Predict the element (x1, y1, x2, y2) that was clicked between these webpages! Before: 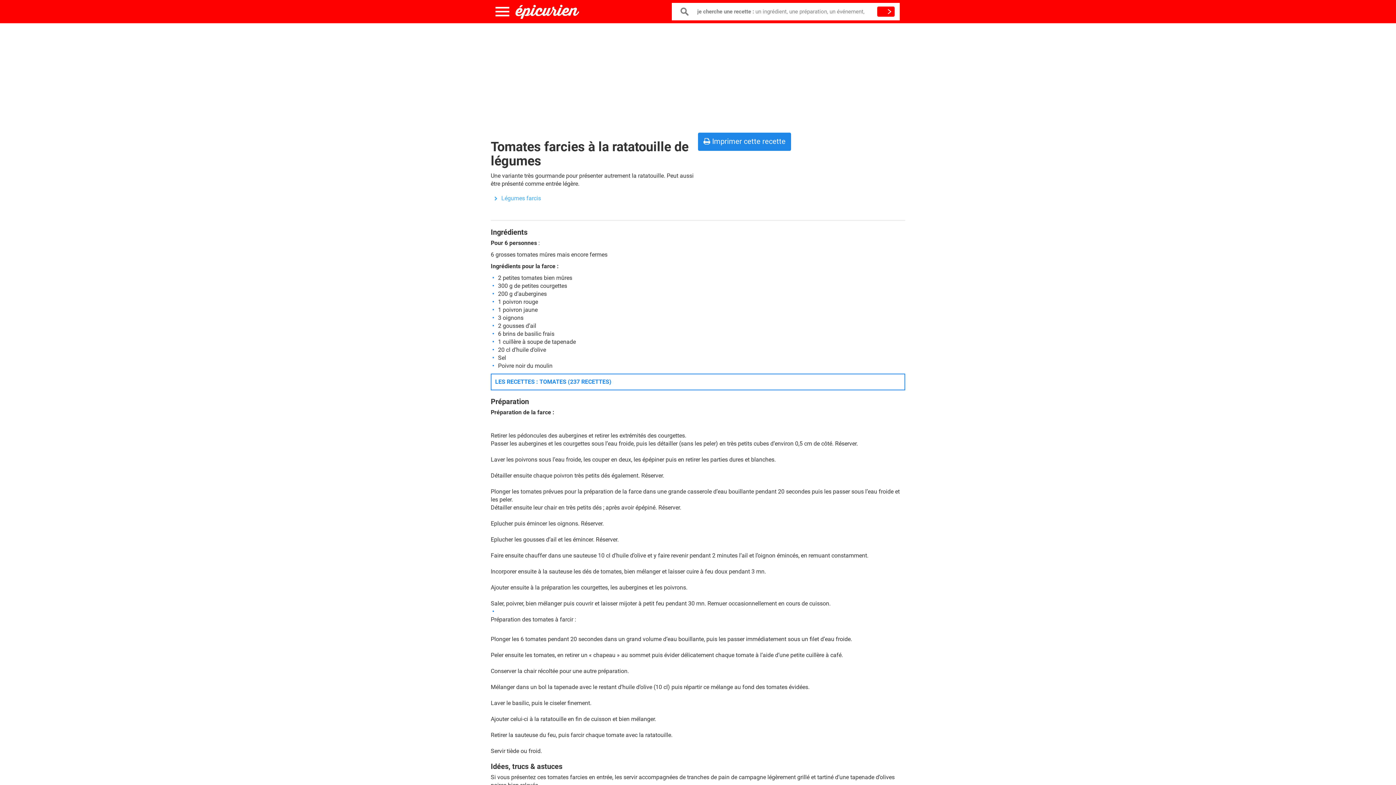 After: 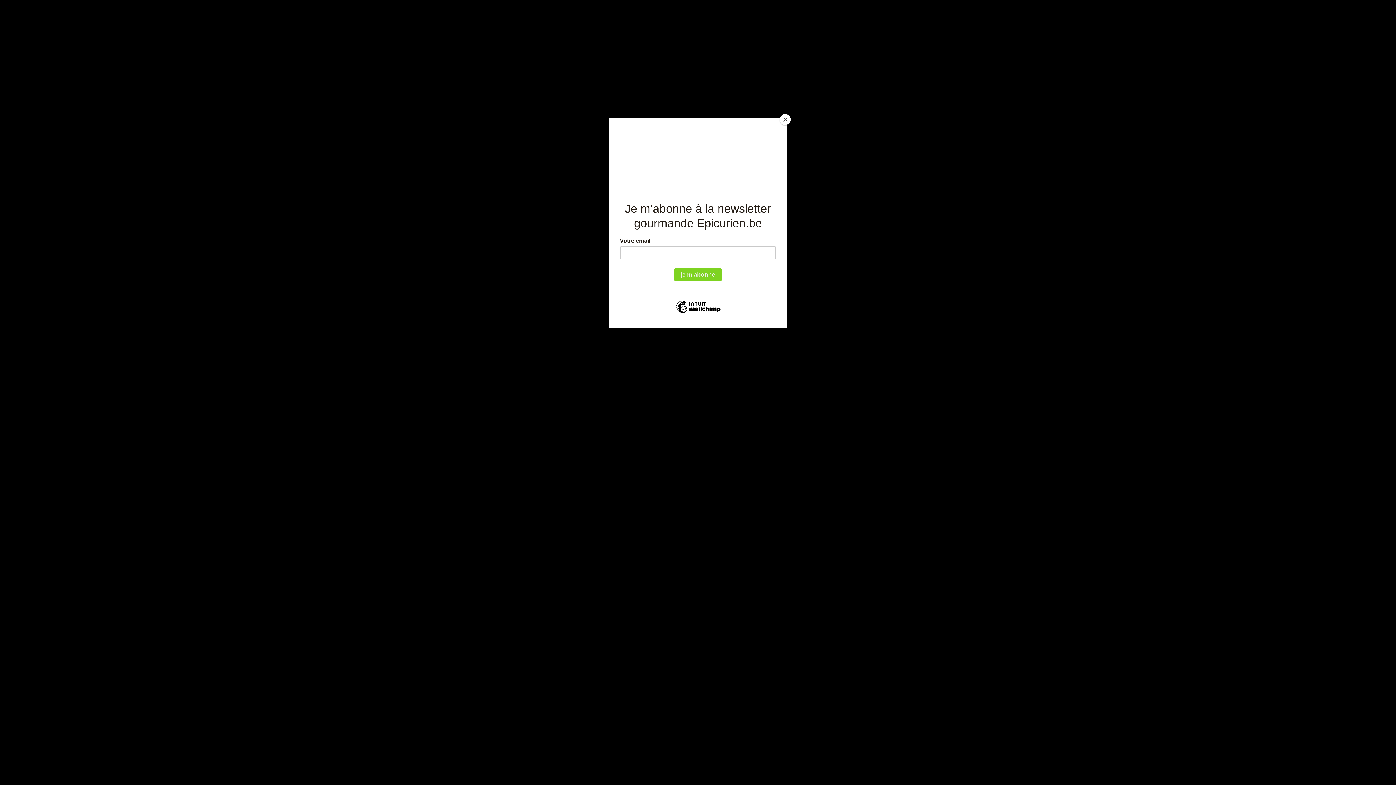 Action: bbox: (515, 4, 579, 18)